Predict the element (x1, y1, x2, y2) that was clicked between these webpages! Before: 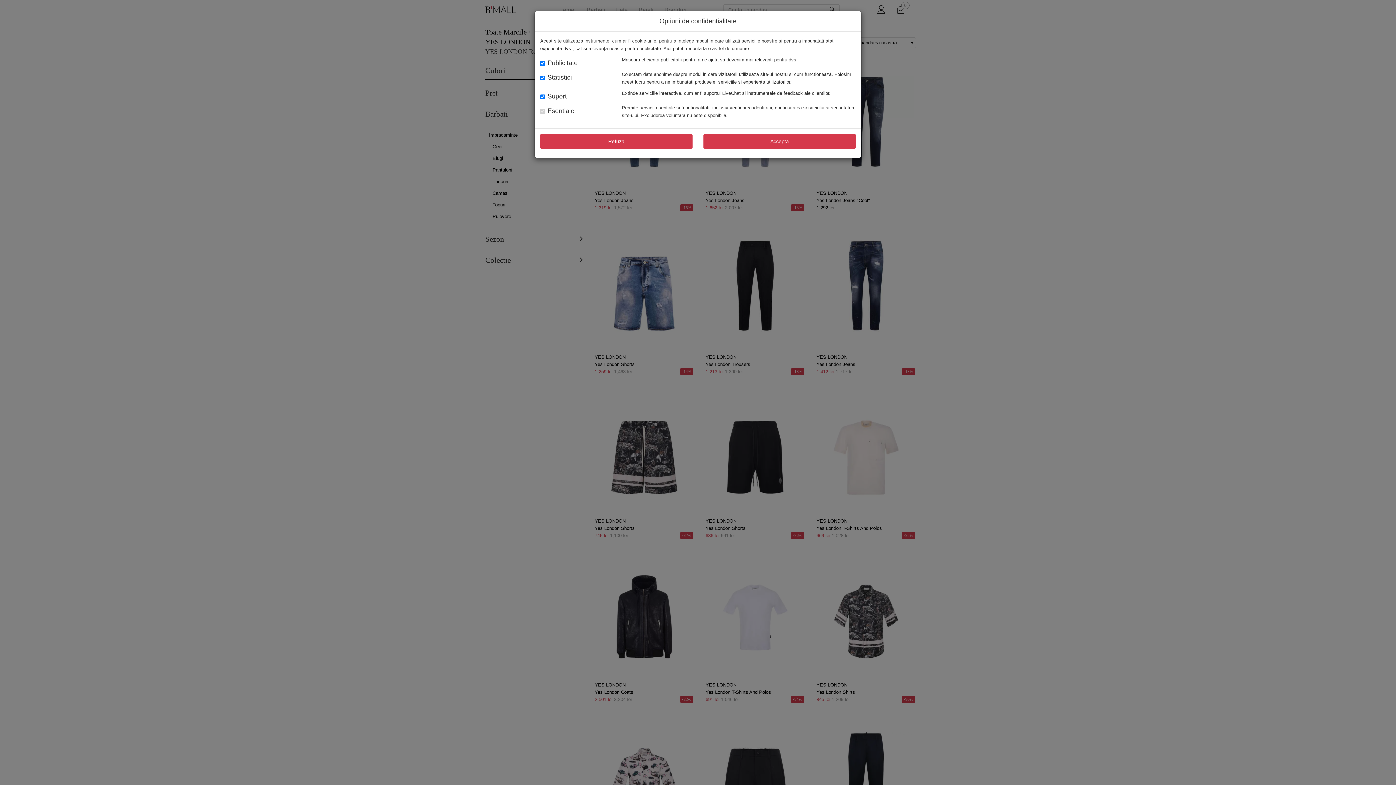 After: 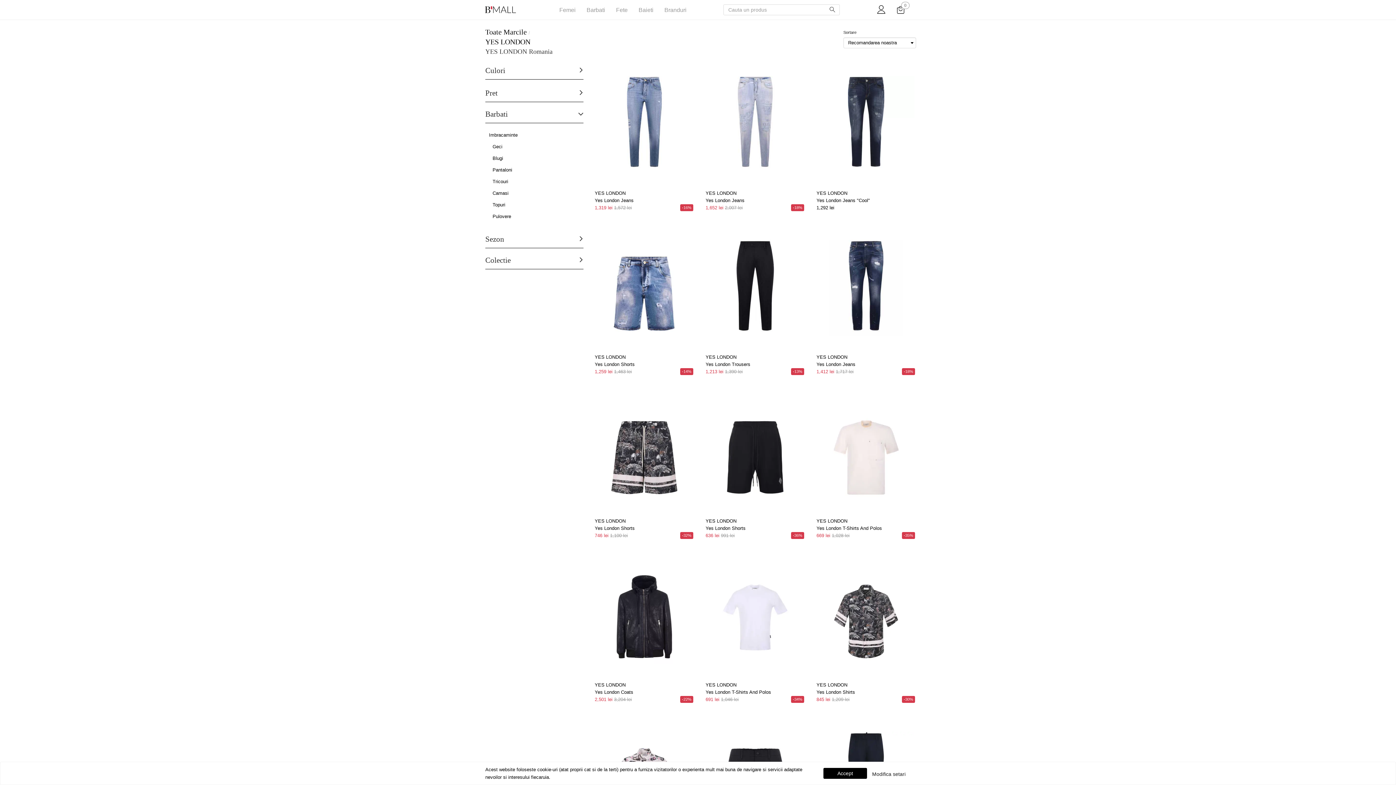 Action: label: Refuza bbox: (540, 134, 692, 148)